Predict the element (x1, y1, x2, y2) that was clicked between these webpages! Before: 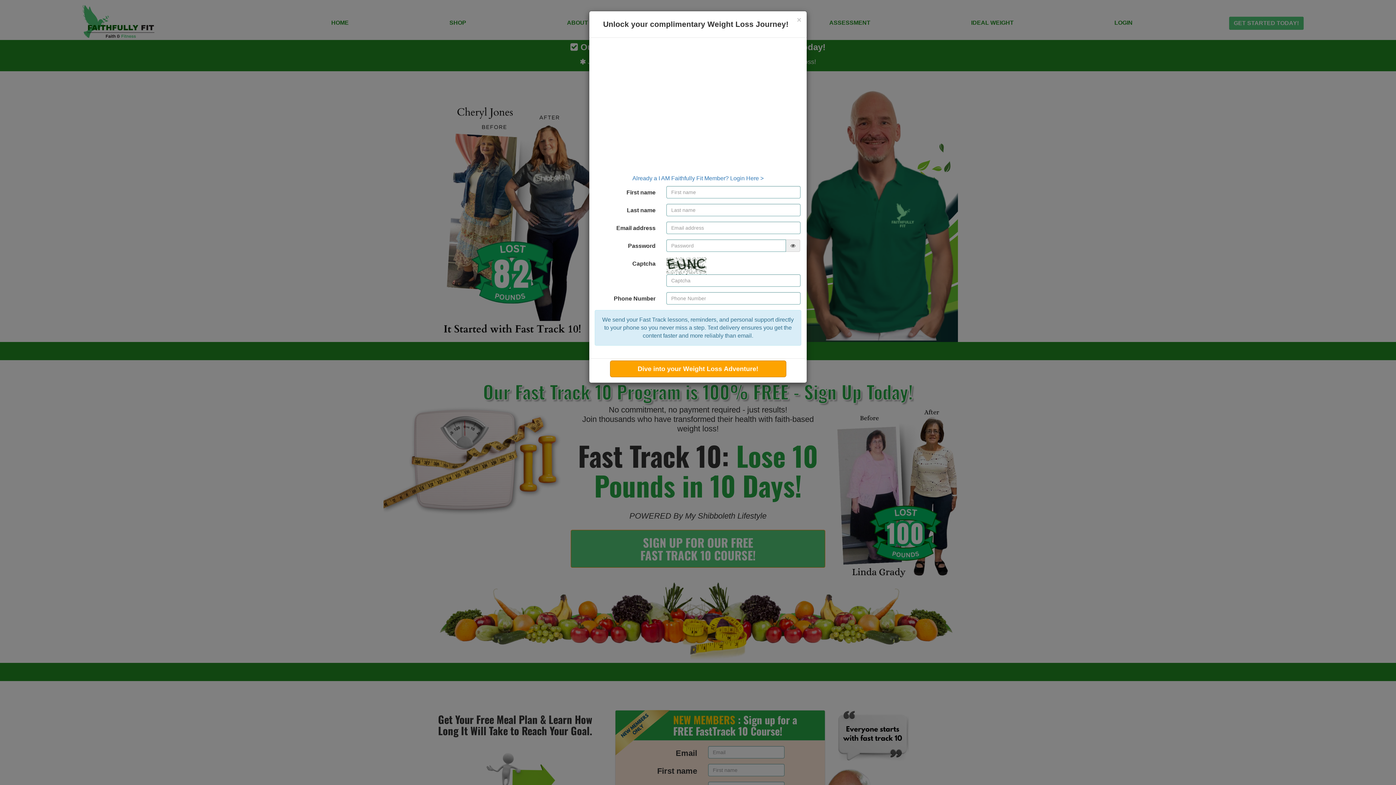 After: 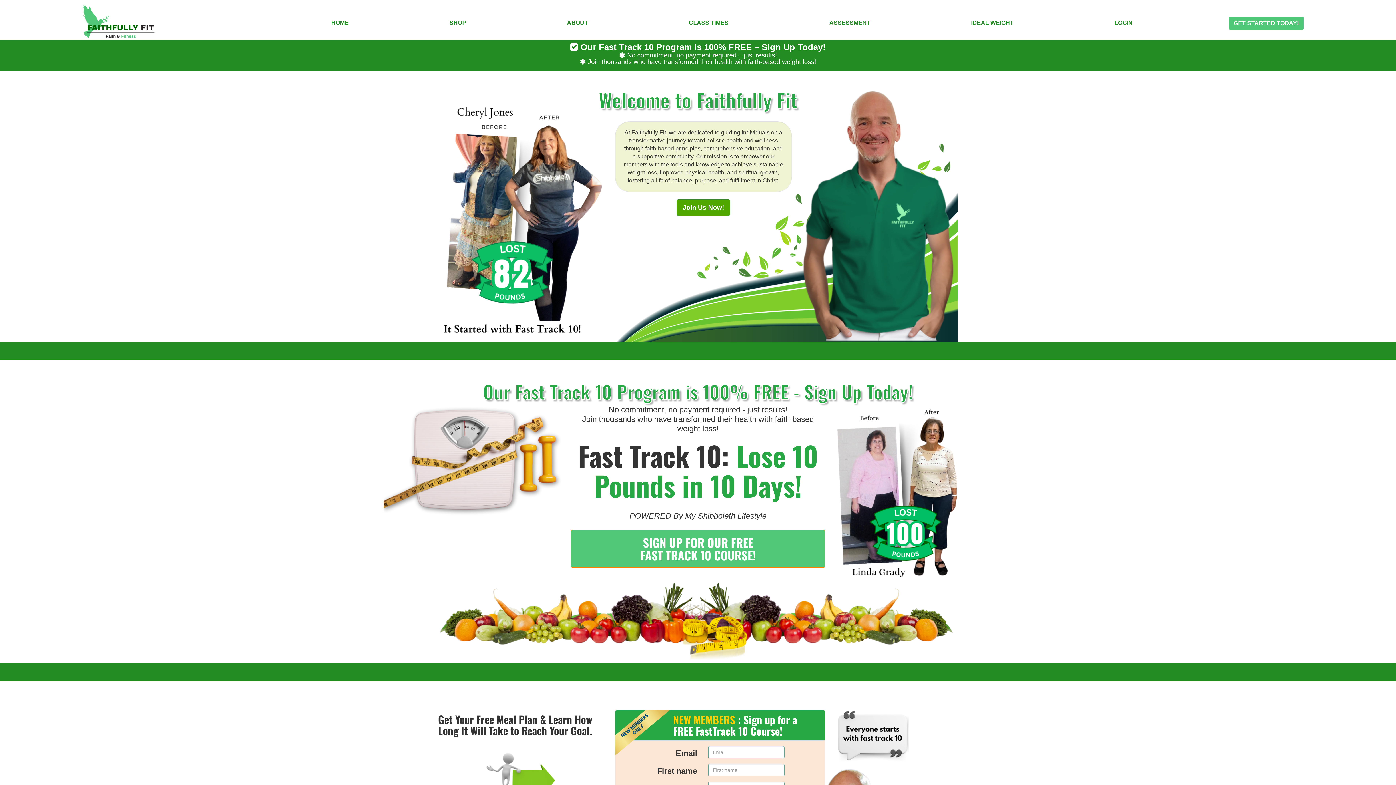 Action: bbox: (797, 16, 801, 23) label: ×